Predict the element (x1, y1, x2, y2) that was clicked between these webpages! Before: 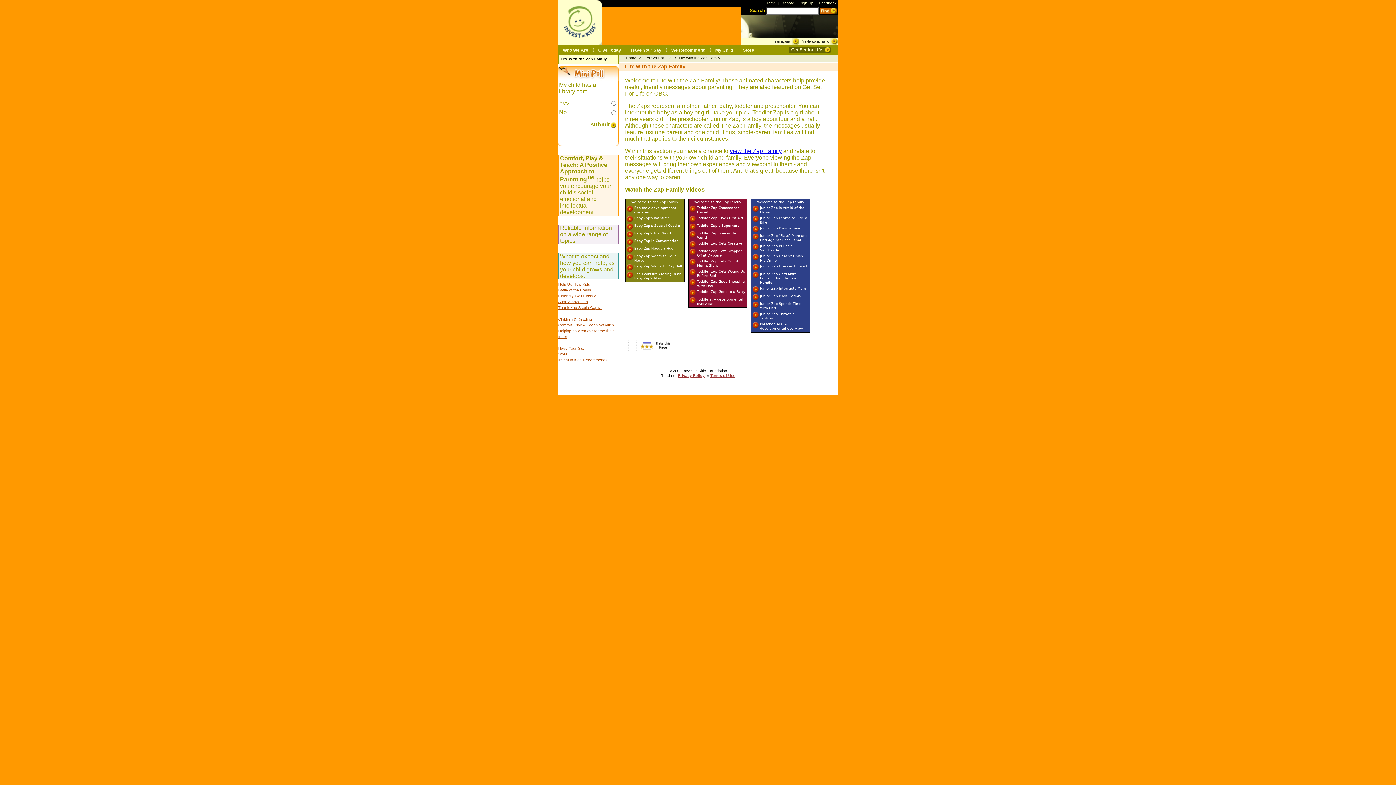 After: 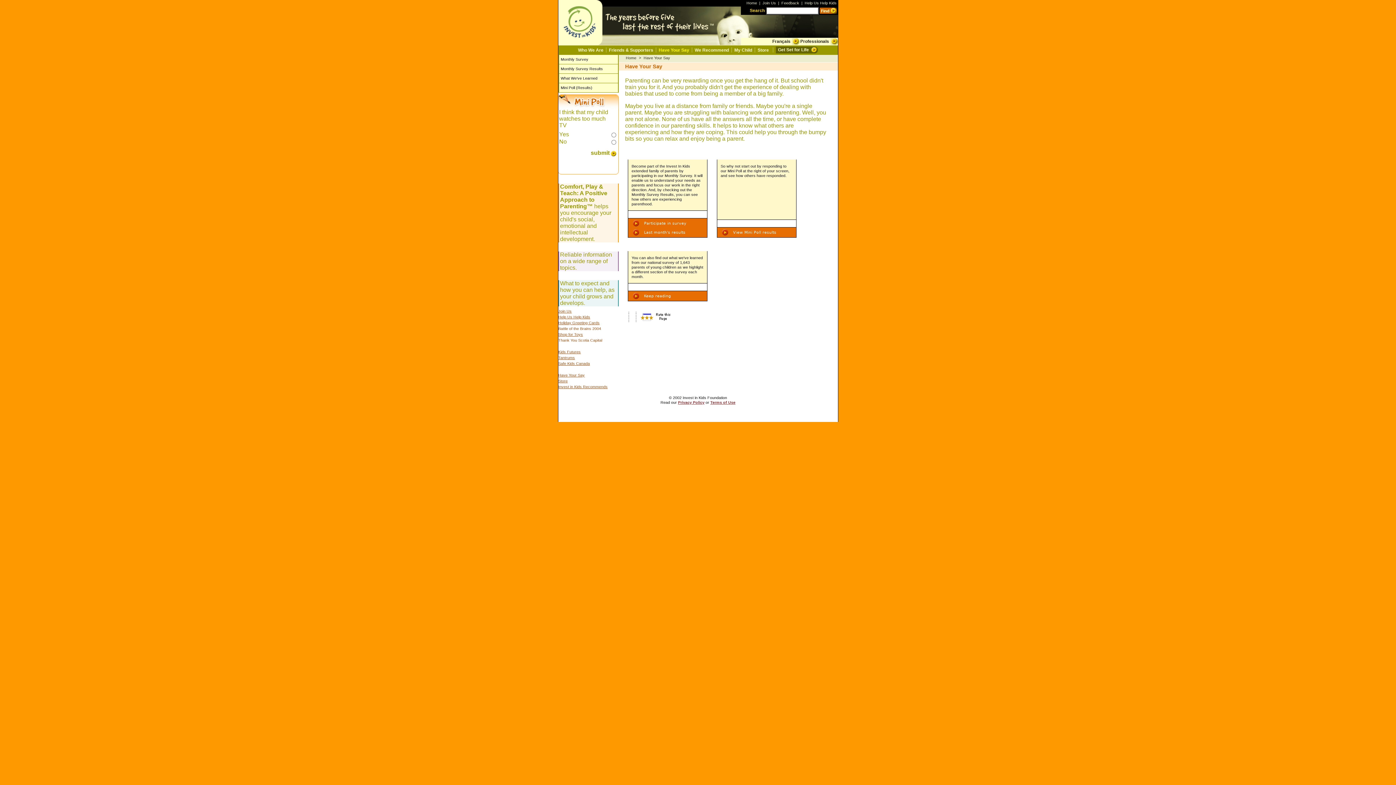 Action: bbox: (558, 346, 584, 350) label: Have Your Say